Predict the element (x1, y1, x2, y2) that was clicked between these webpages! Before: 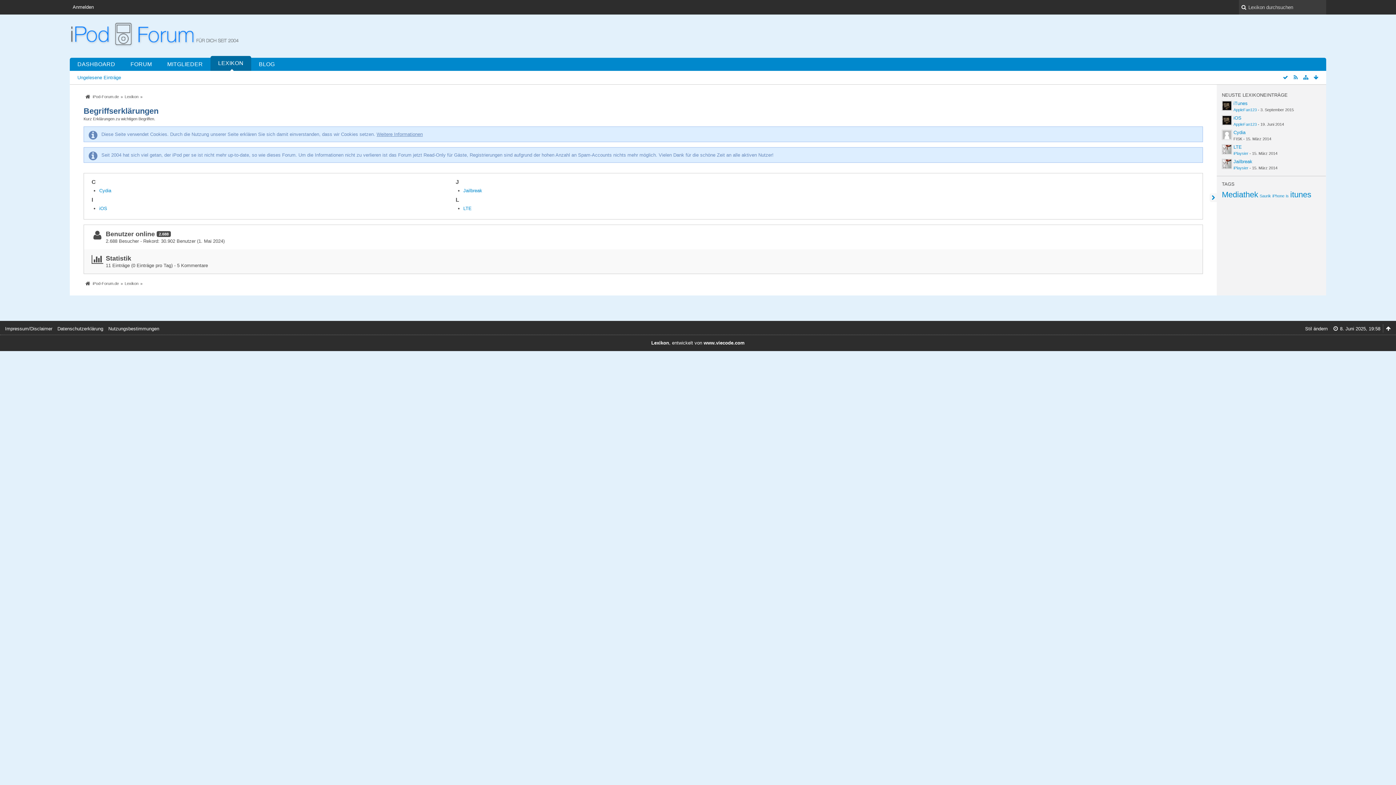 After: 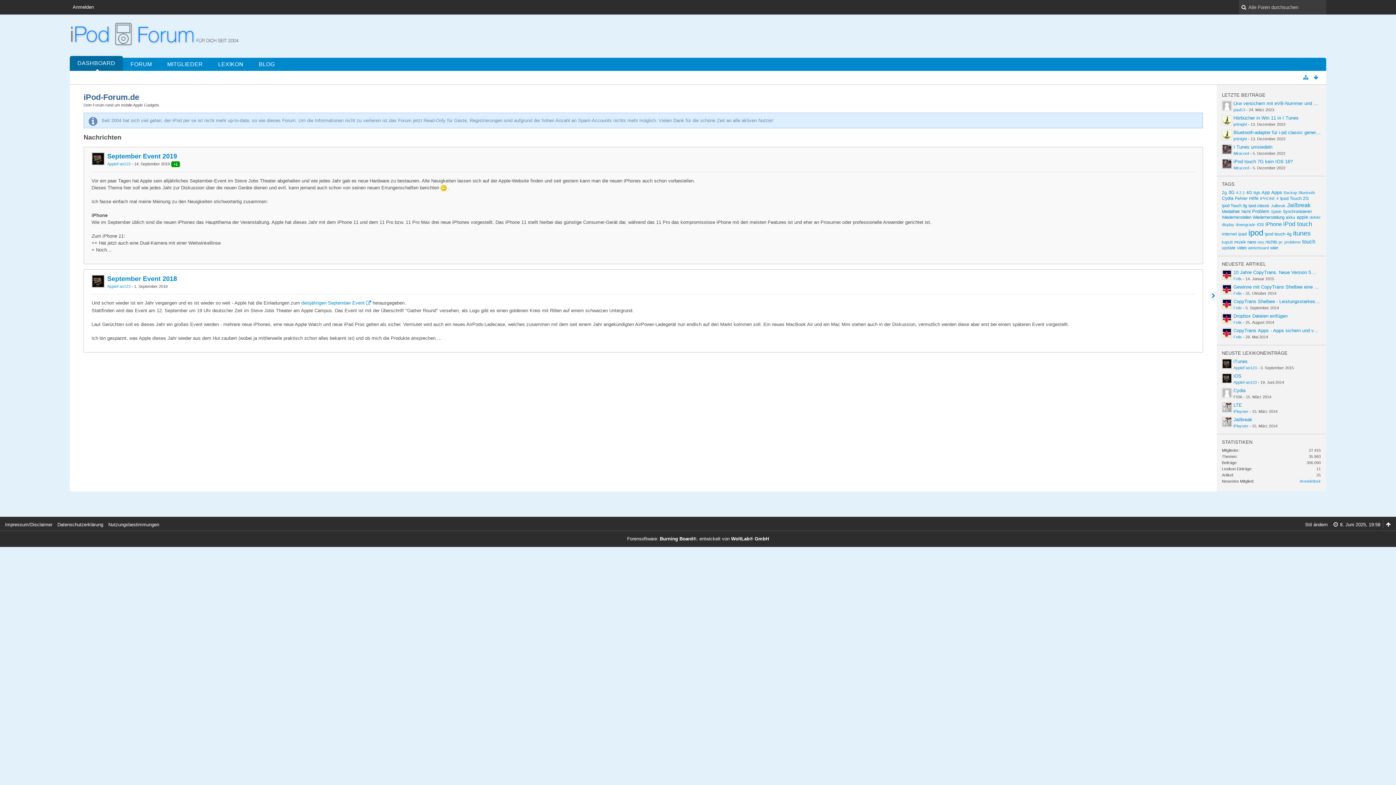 Action: label: iPod-Forum.de bbox: (83, 92, 119, 101)